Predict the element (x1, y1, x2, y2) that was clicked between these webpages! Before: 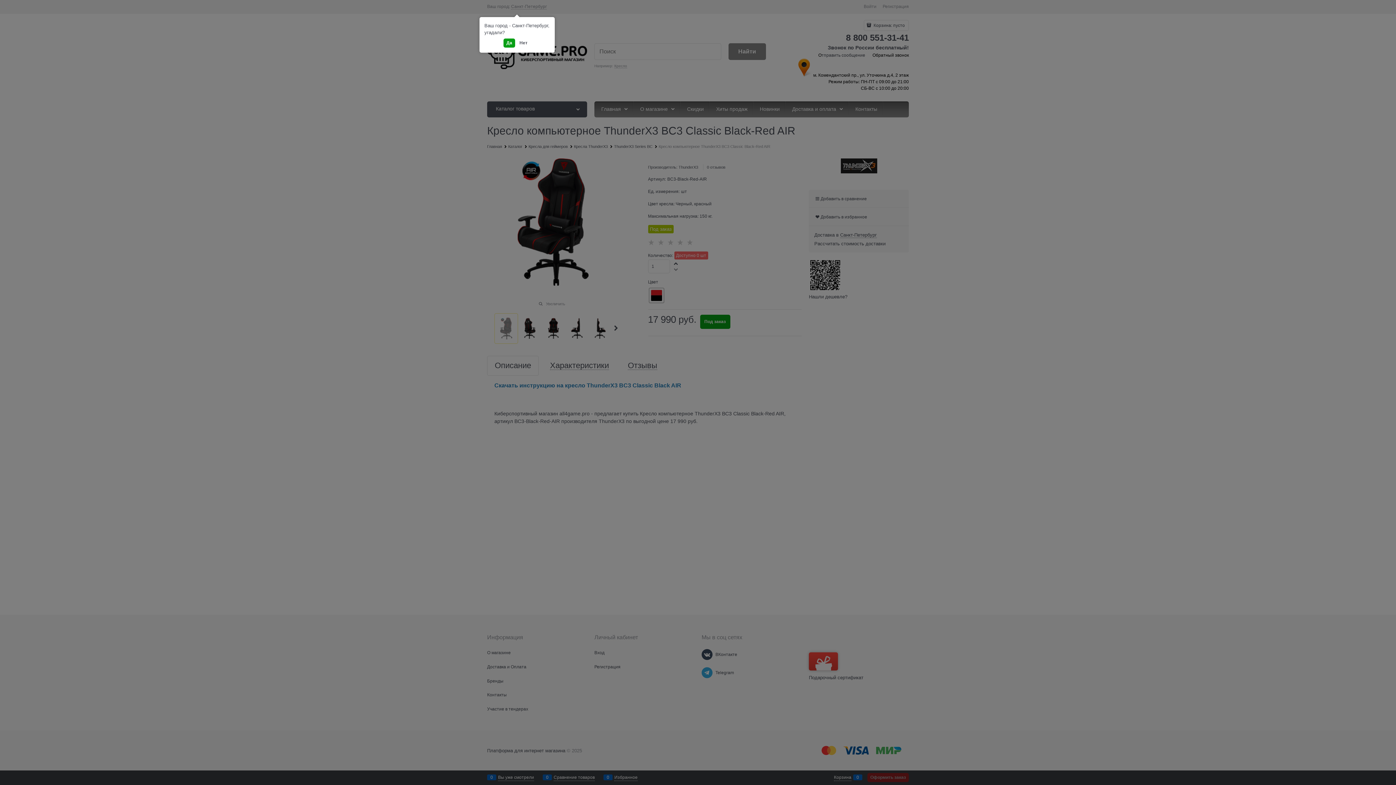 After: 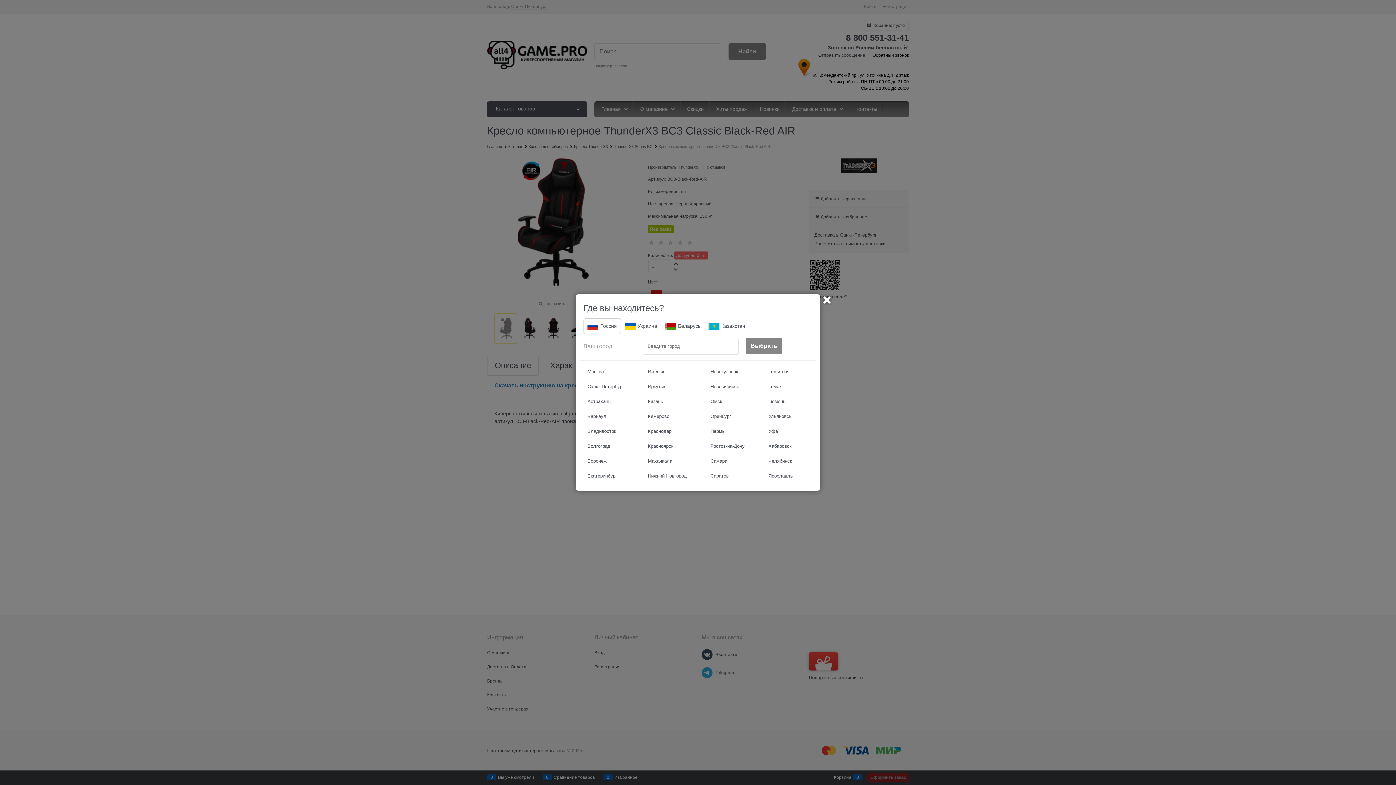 Action: label: Нет bbox: (516, 38, 530, 47)